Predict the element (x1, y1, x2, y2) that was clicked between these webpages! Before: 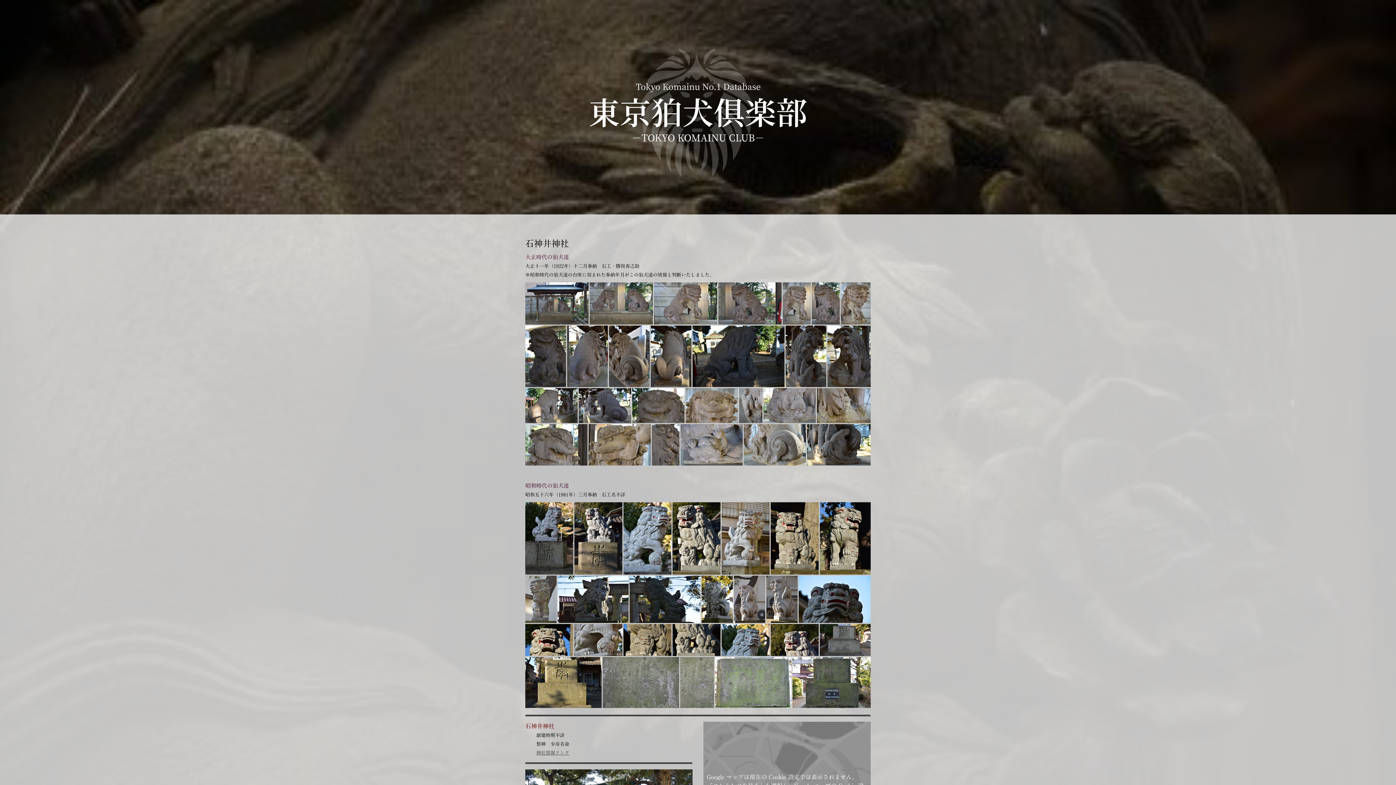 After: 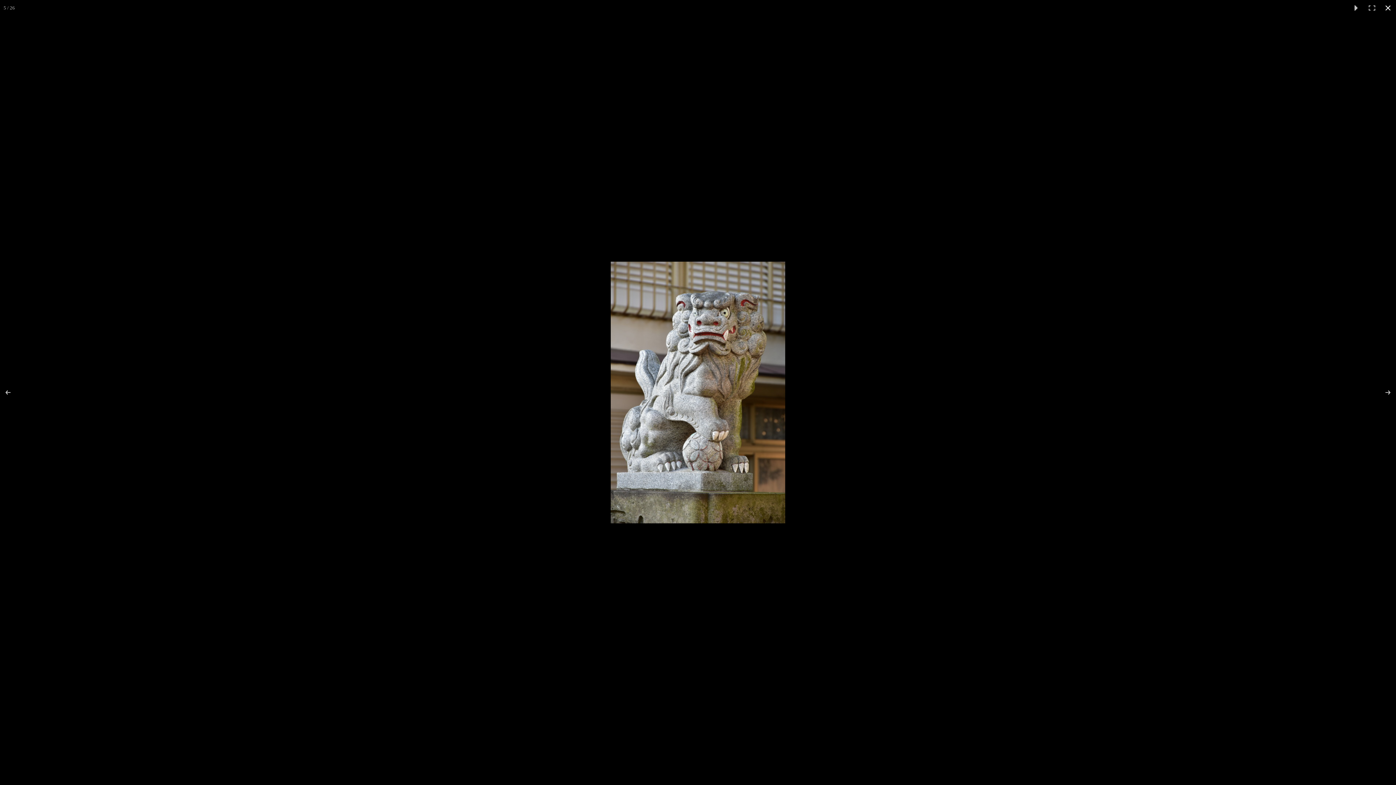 Action: bbox: (721, 502, 770, 574)